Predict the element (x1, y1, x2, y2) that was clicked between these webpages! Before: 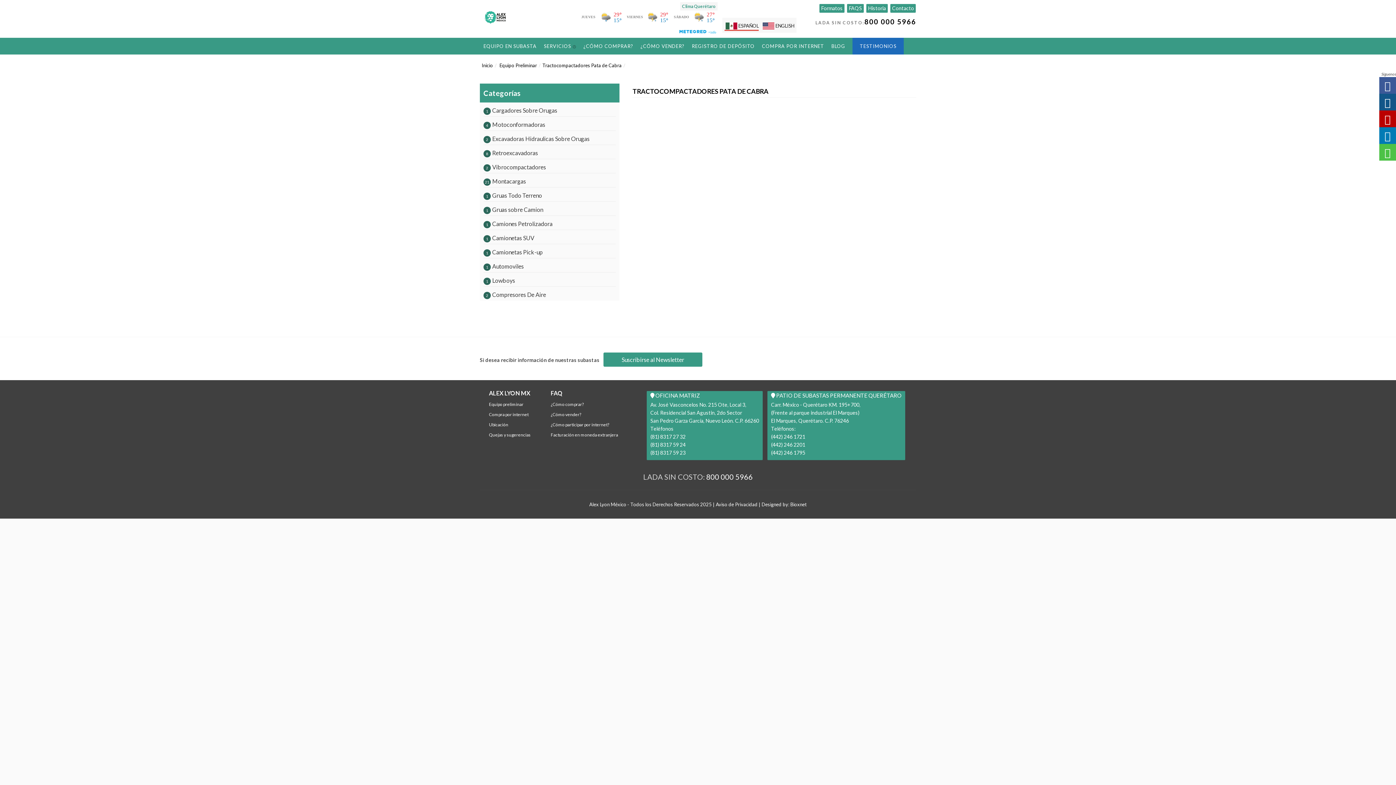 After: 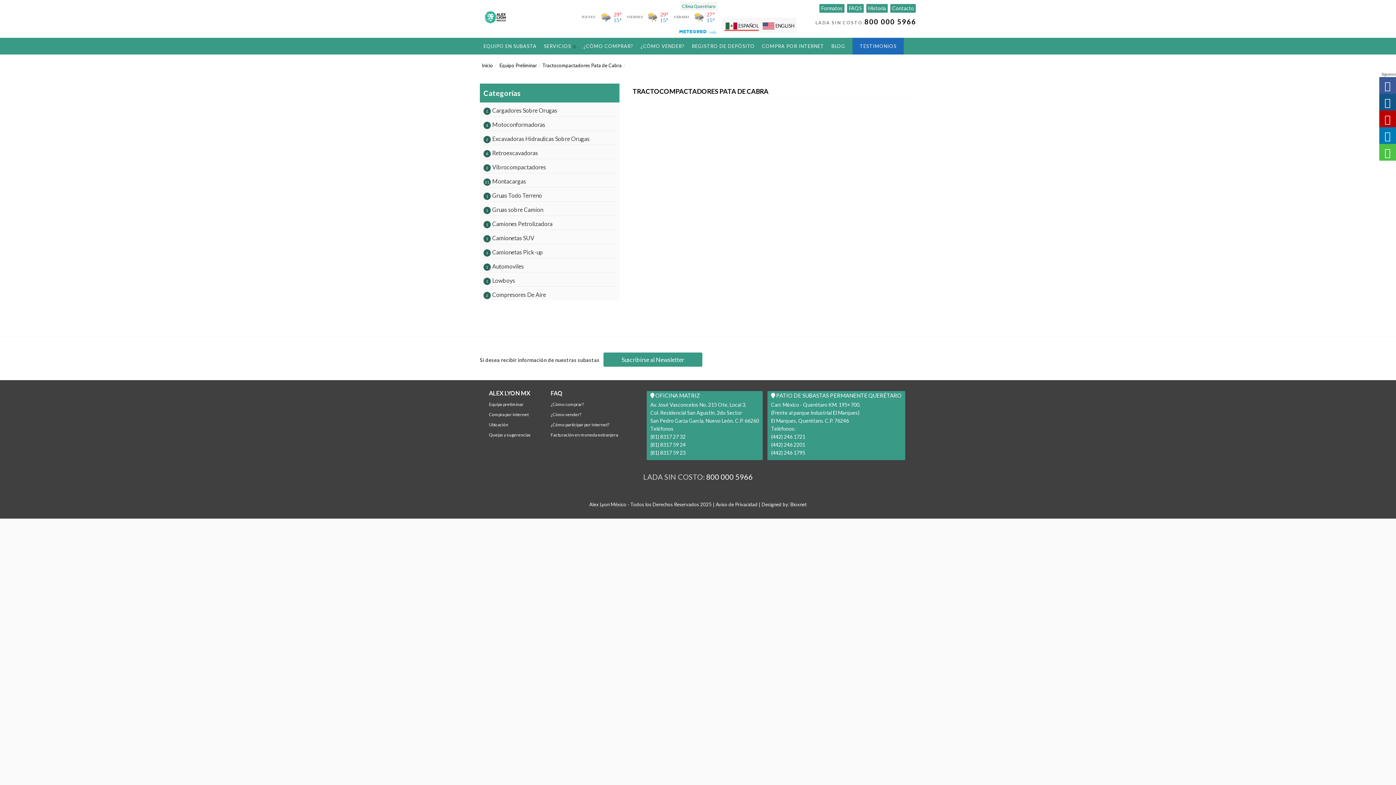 Action: bbox: (724, 22, 738, 30)